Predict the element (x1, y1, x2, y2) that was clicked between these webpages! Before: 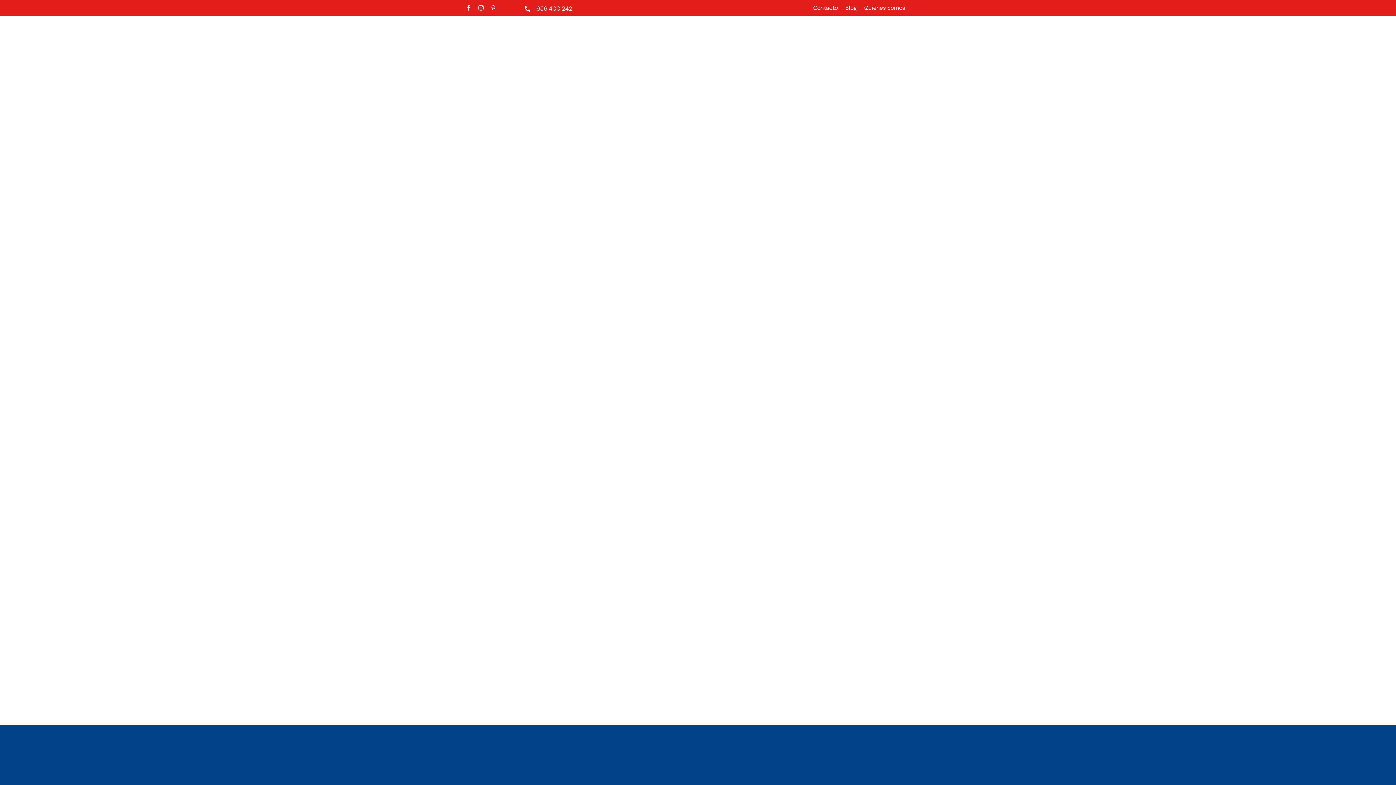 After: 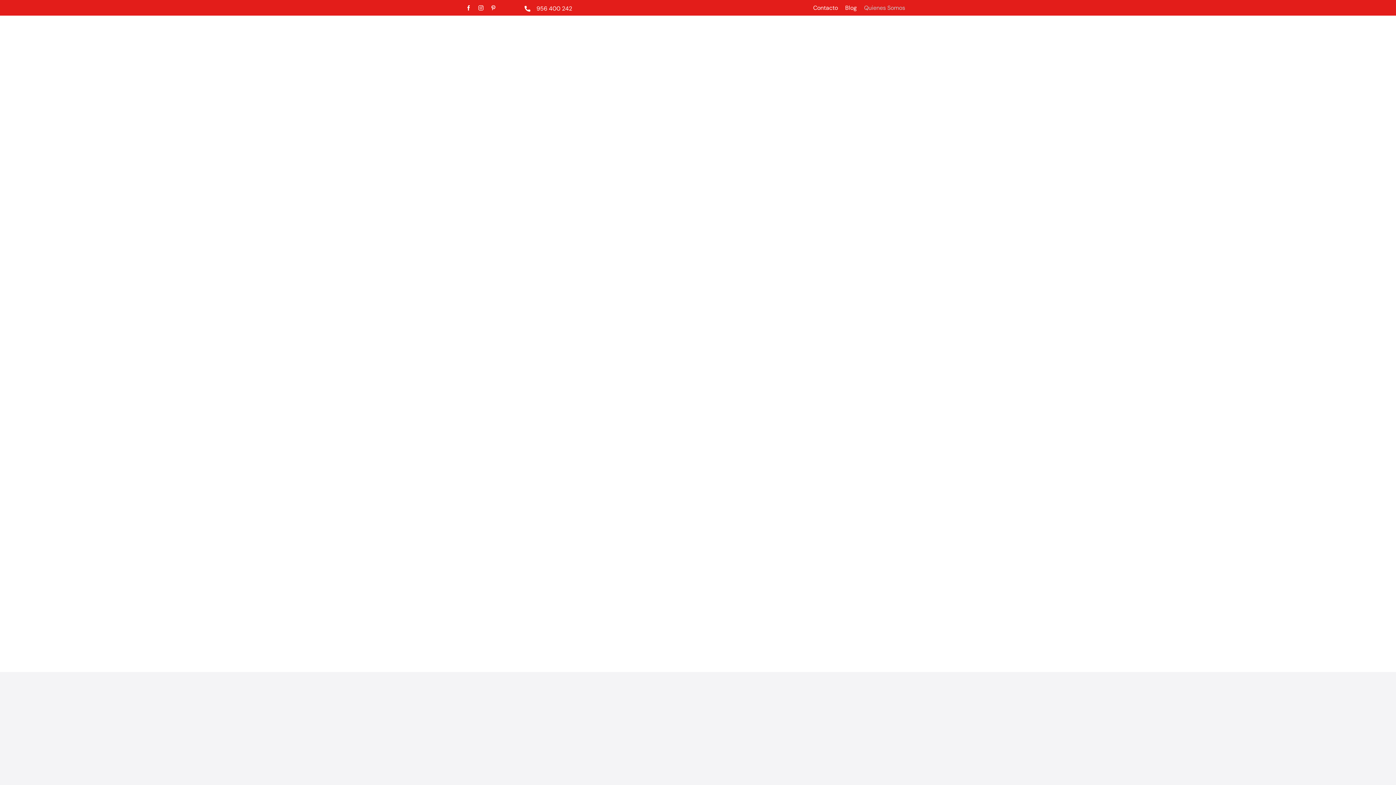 Action: label: Quienes Somos bbox: (864, 3, 905, 12)